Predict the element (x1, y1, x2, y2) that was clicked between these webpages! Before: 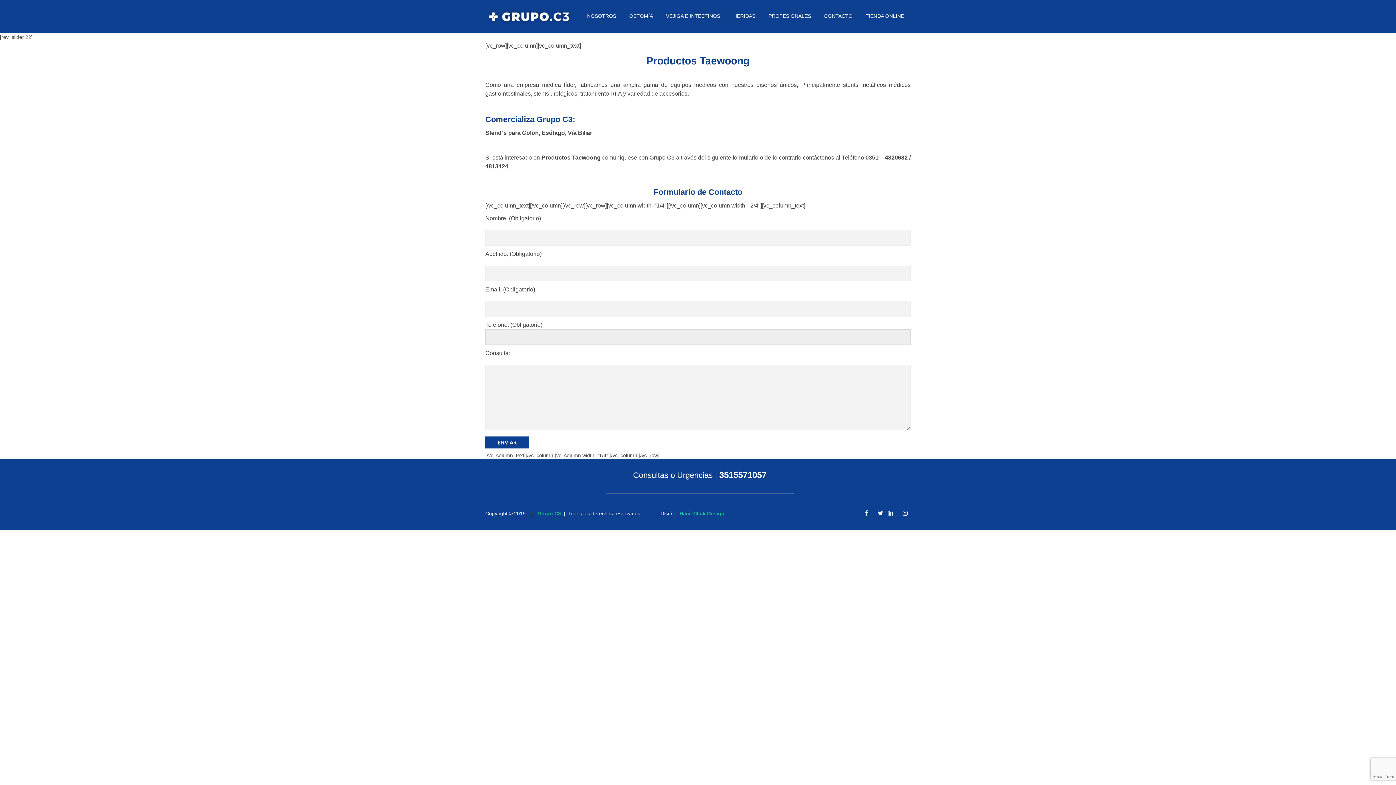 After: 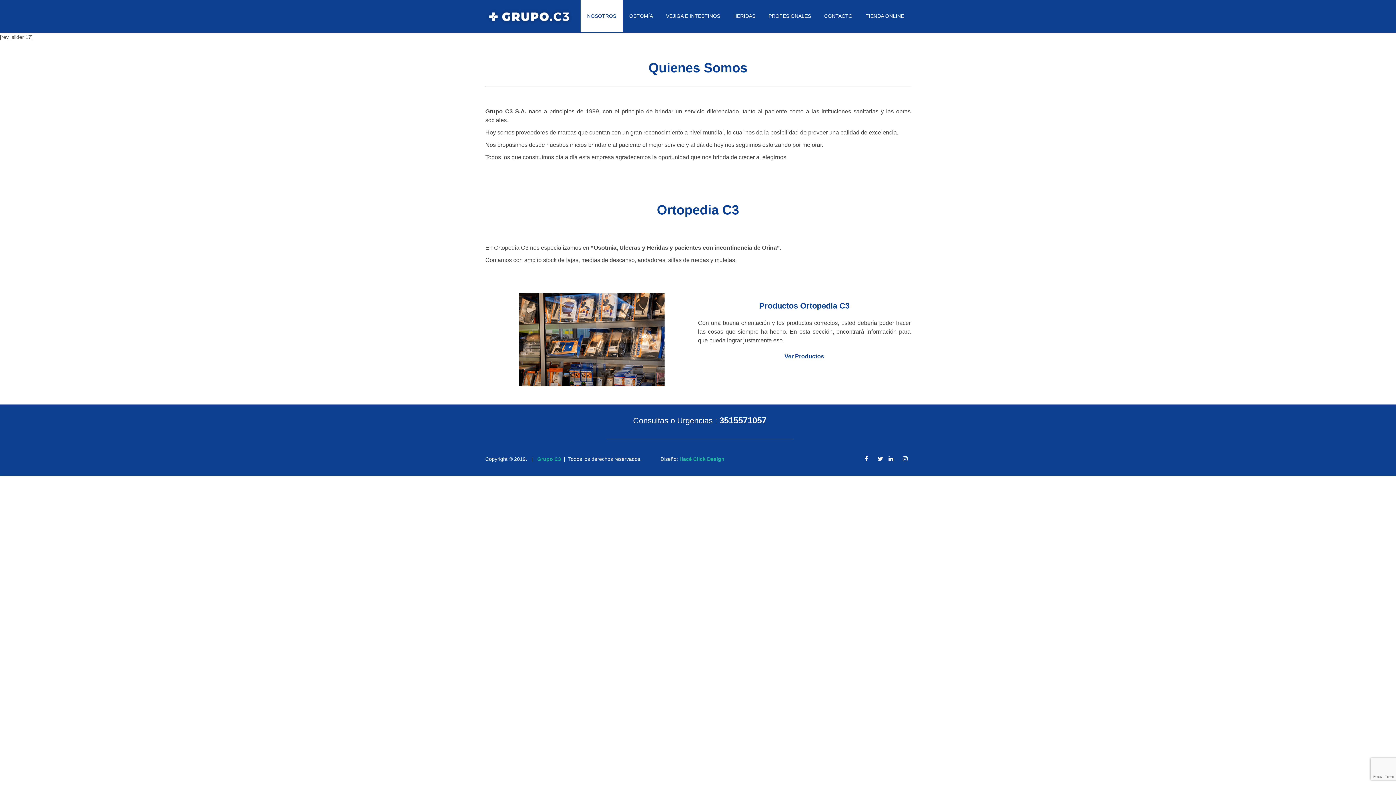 Action: bbox: (580, 0, 622, 32) label: NOSOTROS